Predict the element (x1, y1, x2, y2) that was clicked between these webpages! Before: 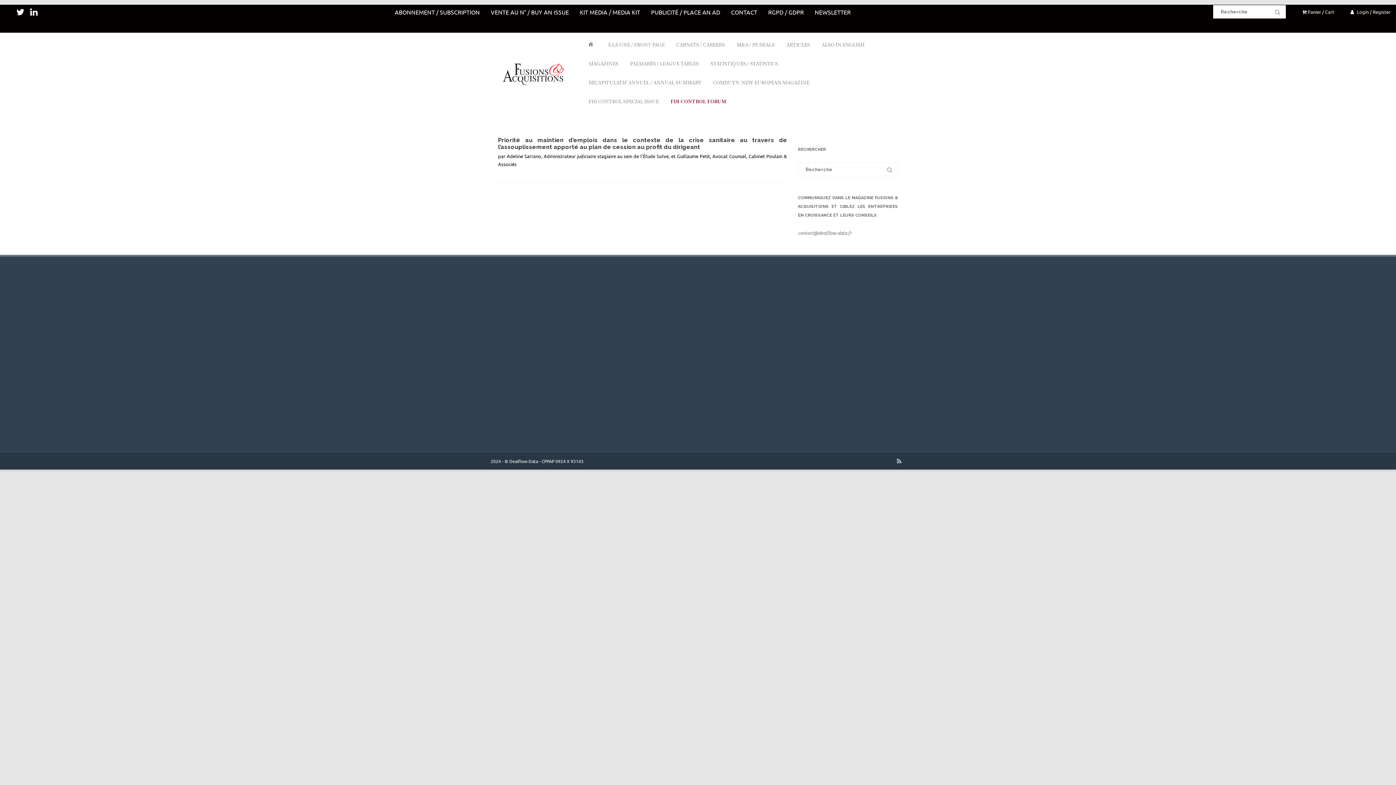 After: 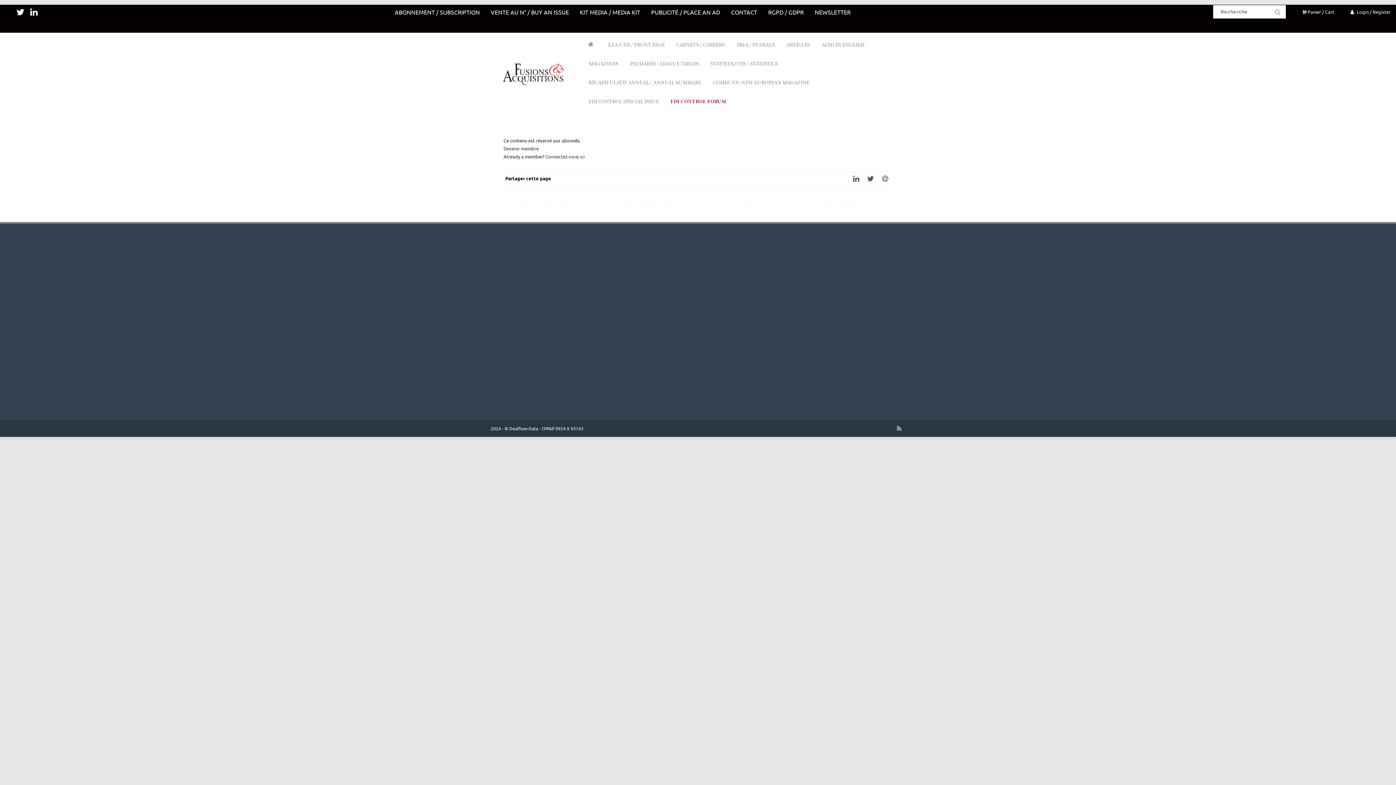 Action: bbox: (671, 35, 730, 54) label: CARNETS / CAREERS